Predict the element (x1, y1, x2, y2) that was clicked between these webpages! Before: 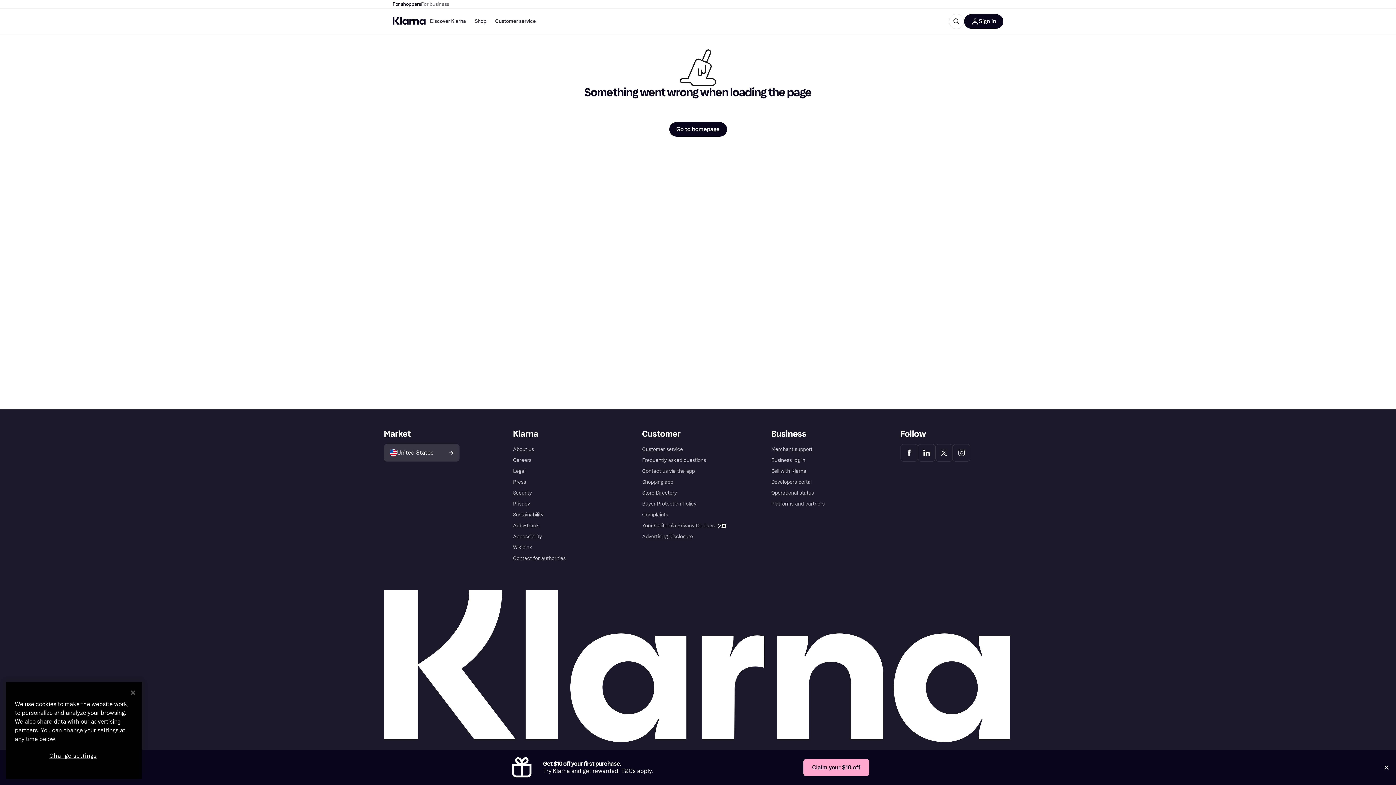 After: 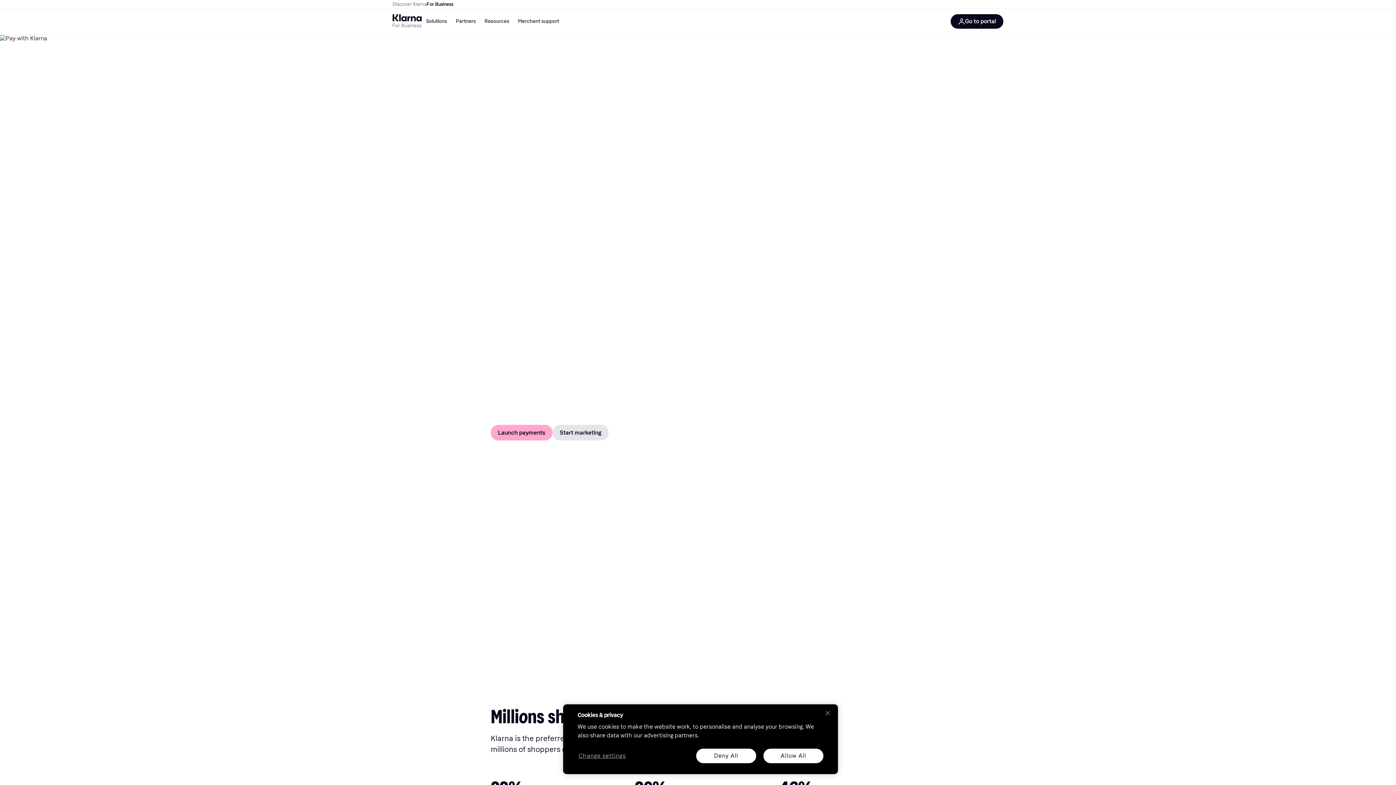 Action: bbox: (421, 0, 449, 8) label: For business